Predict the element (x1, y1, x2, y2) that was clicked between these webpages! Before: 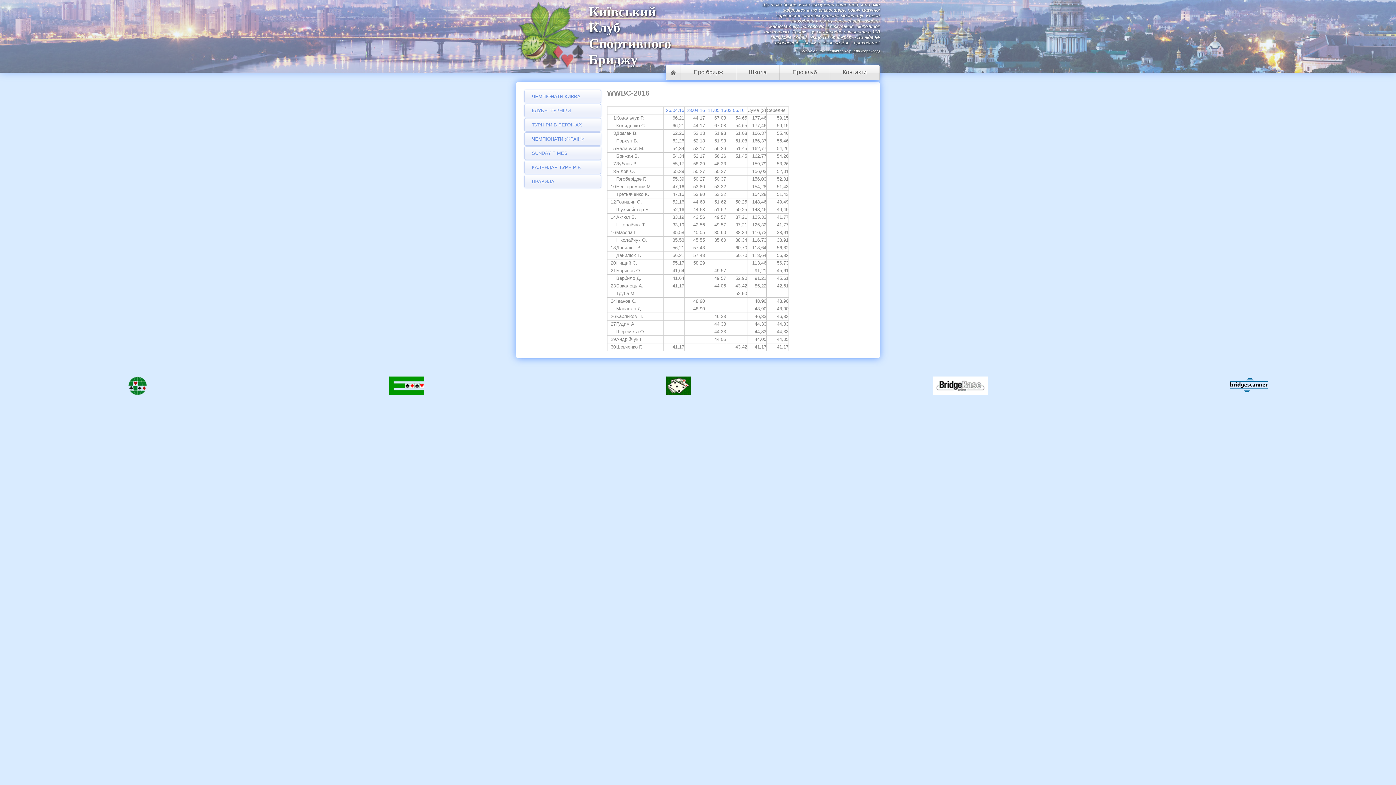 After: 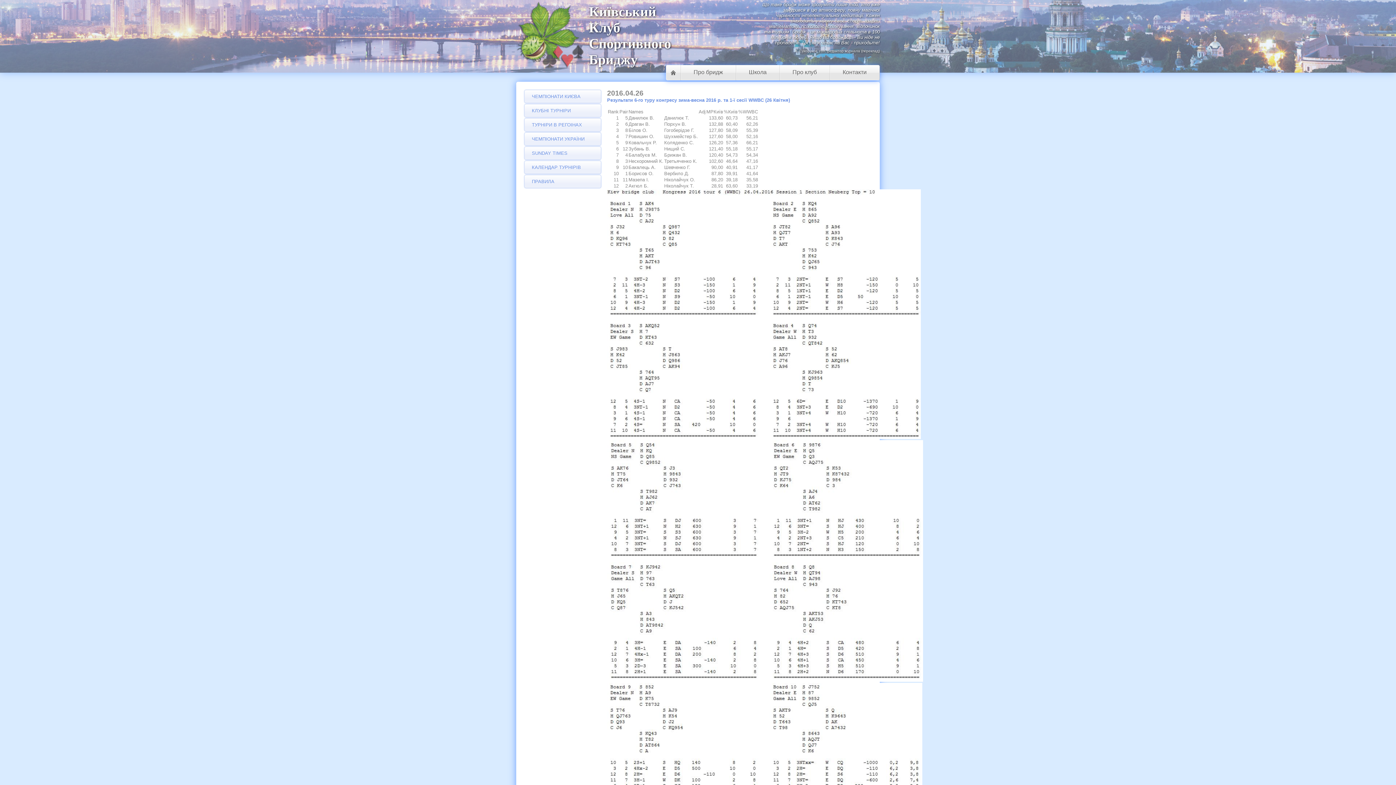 Action: label: 26.04.16 bbox: (666, 107, 684, 113)